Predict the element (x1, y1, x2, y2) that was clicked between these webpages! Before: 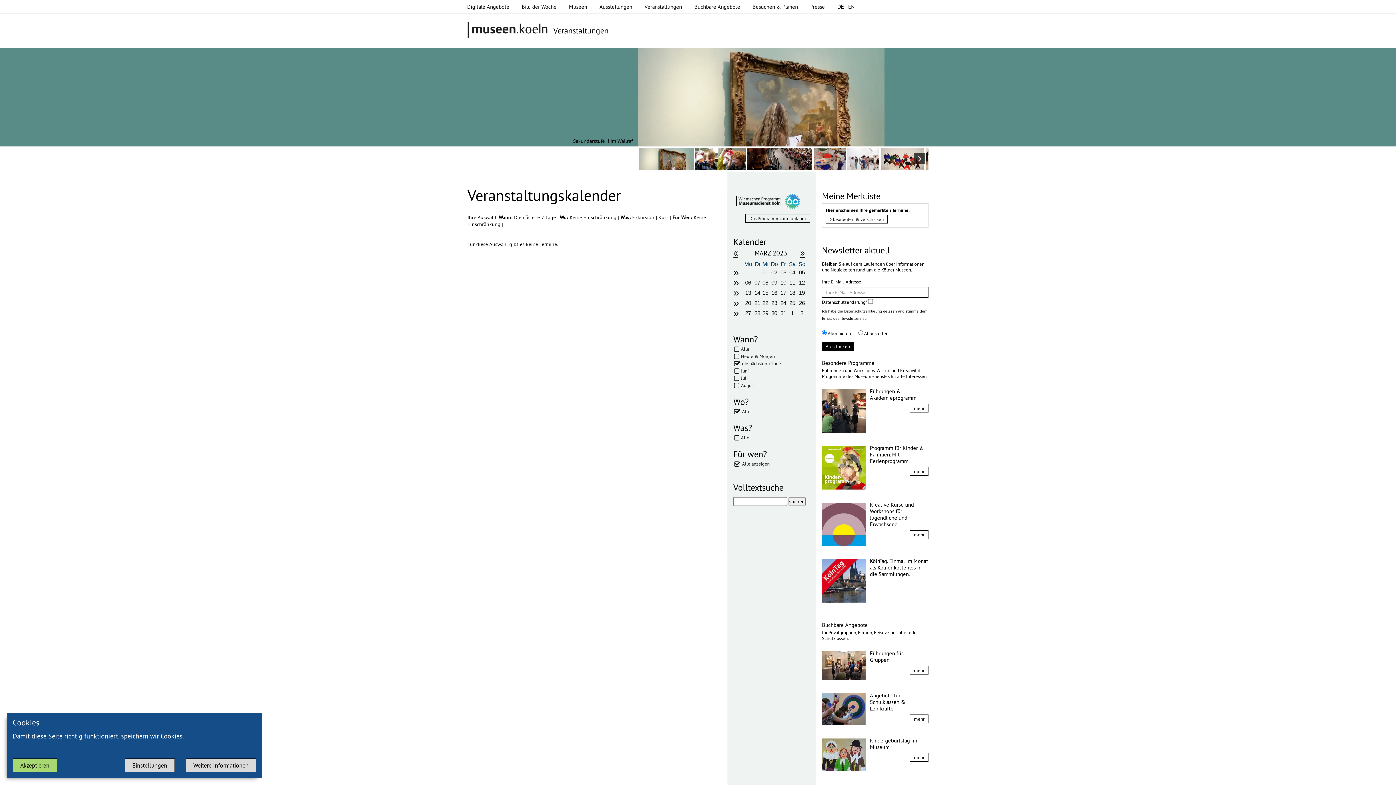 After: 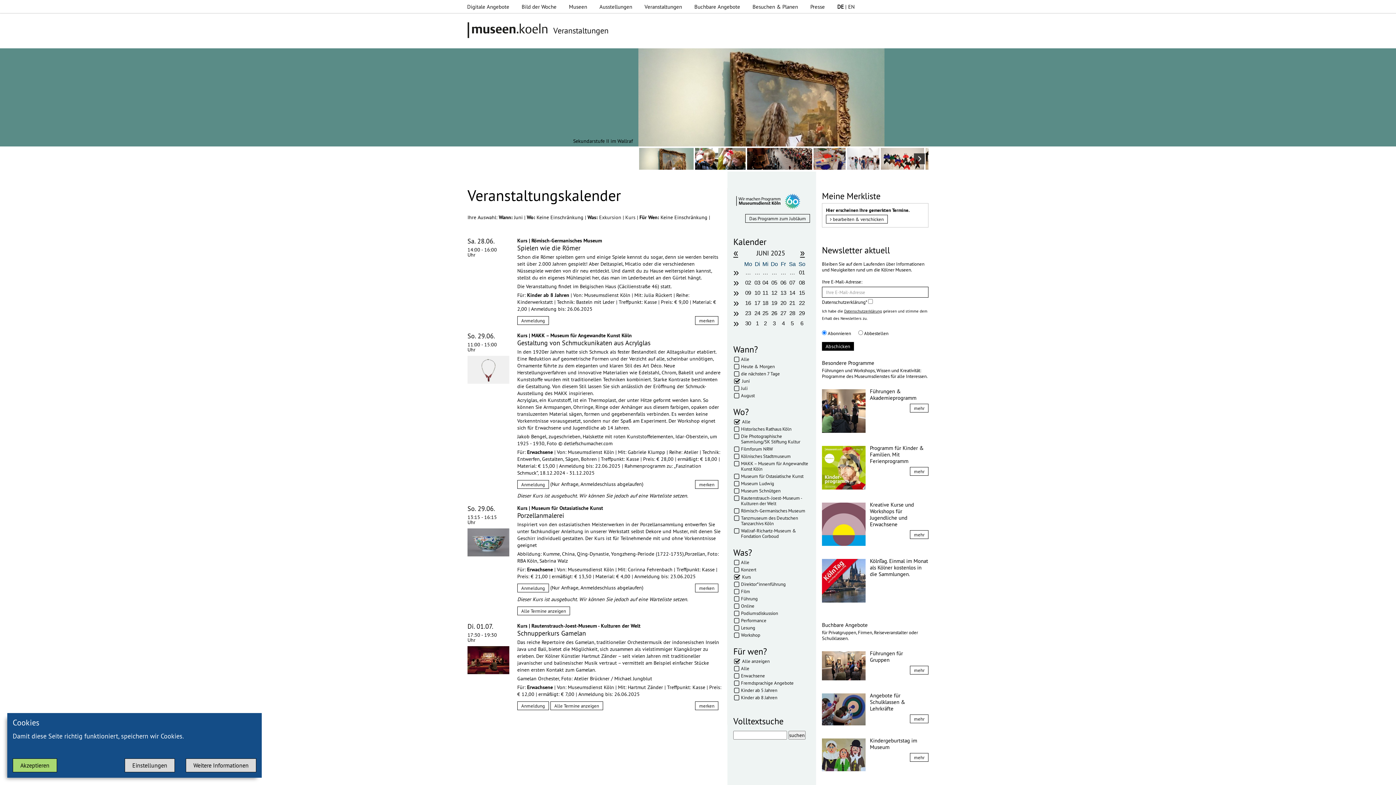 Action: label: Juni bbox: (741, 367, 748, 373)